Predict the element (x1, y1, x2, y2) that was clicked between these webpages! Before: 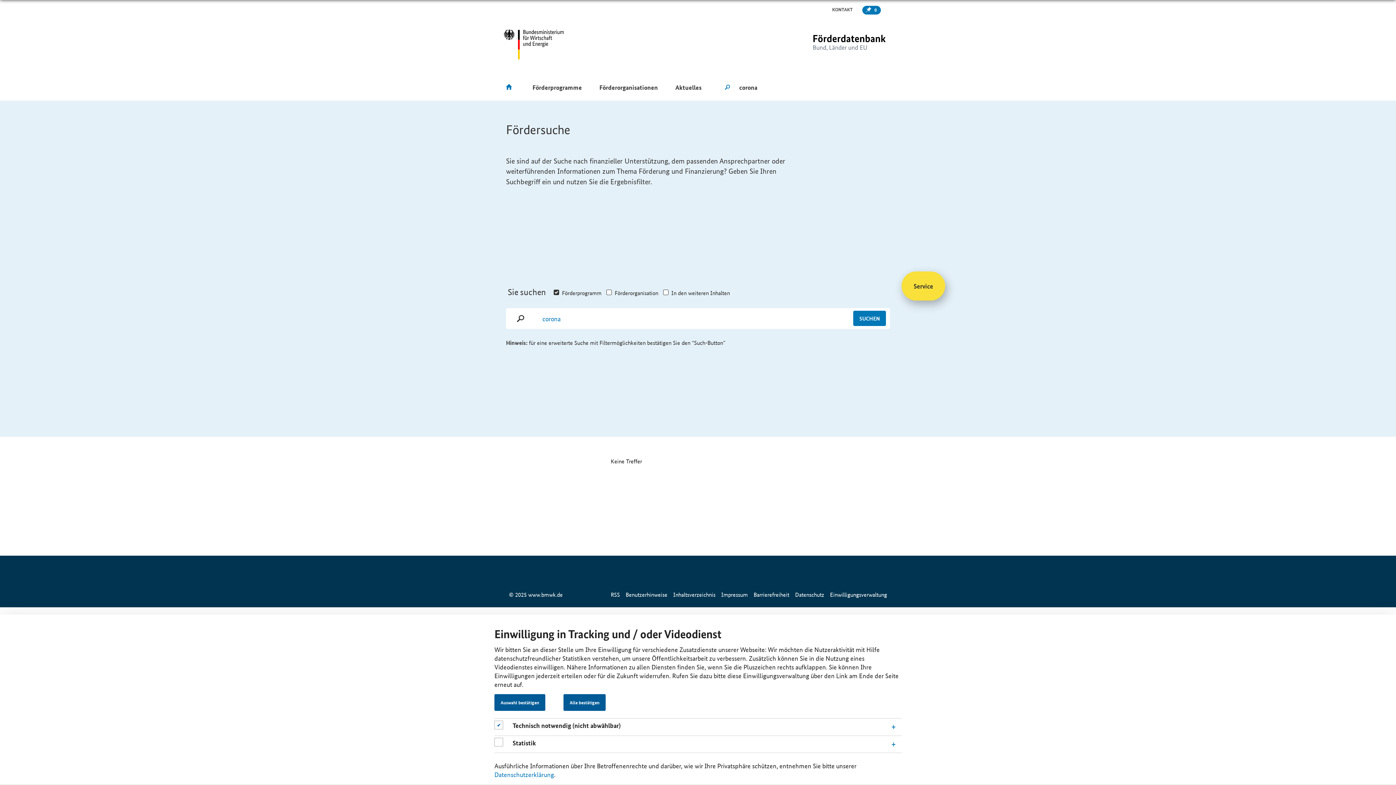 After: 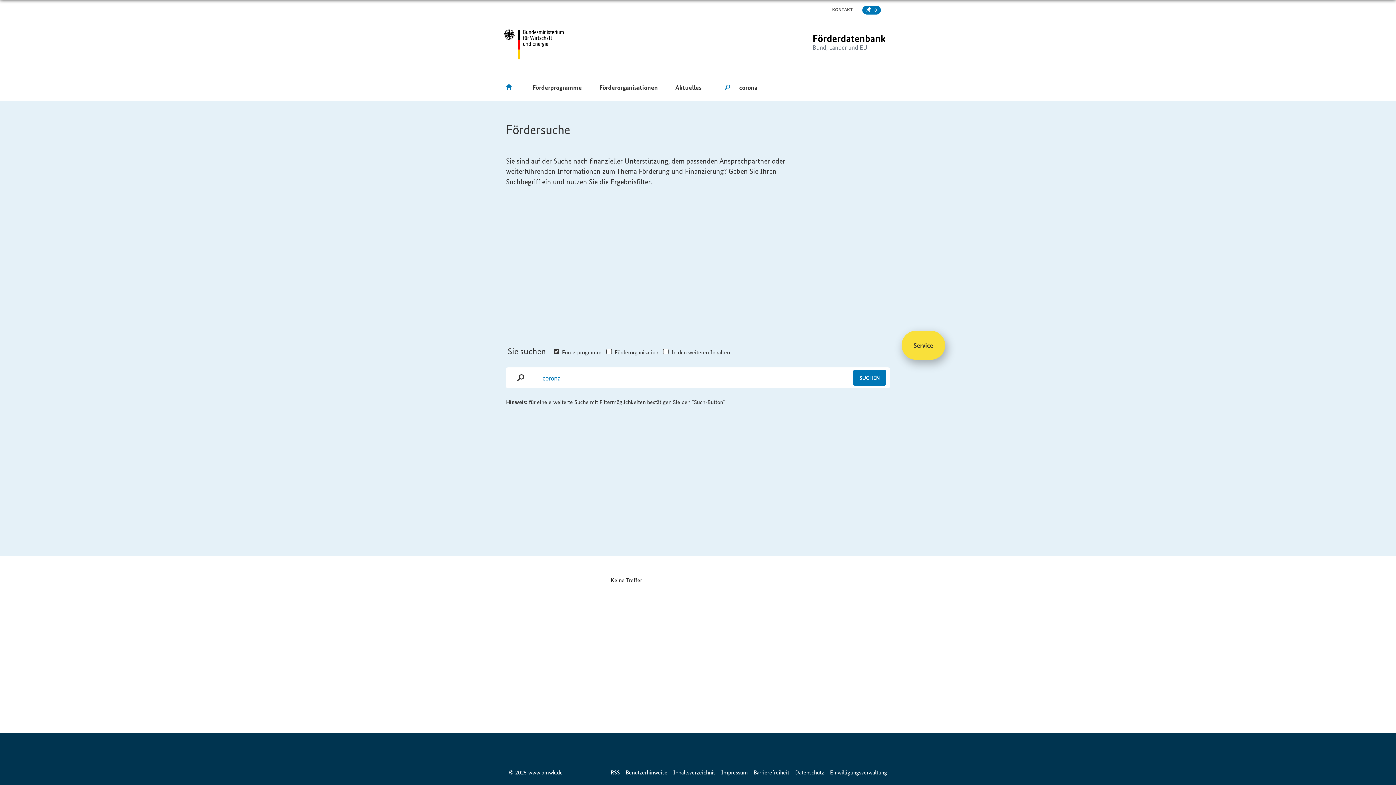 Action: label: Auswahl bestätigen bbox: (494, 694, 545, 711)